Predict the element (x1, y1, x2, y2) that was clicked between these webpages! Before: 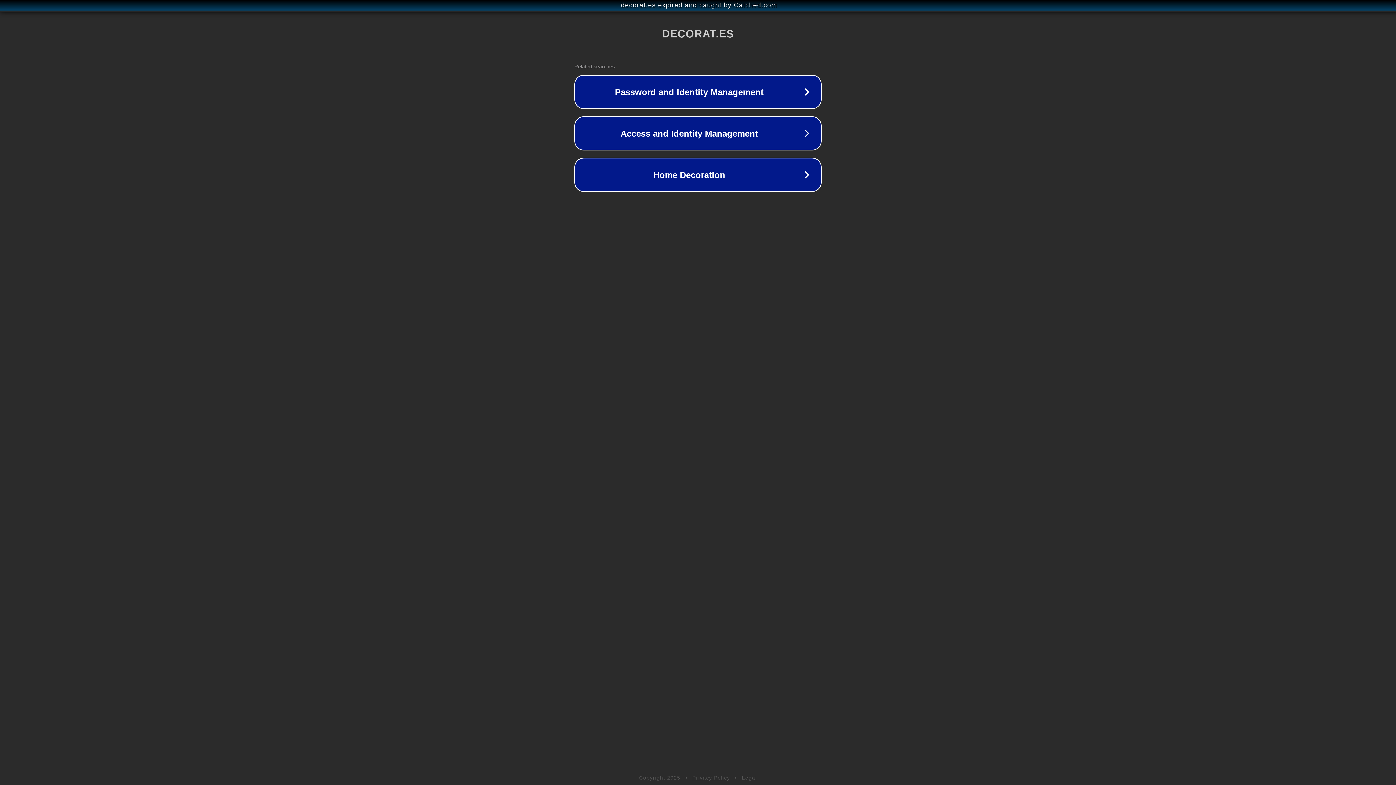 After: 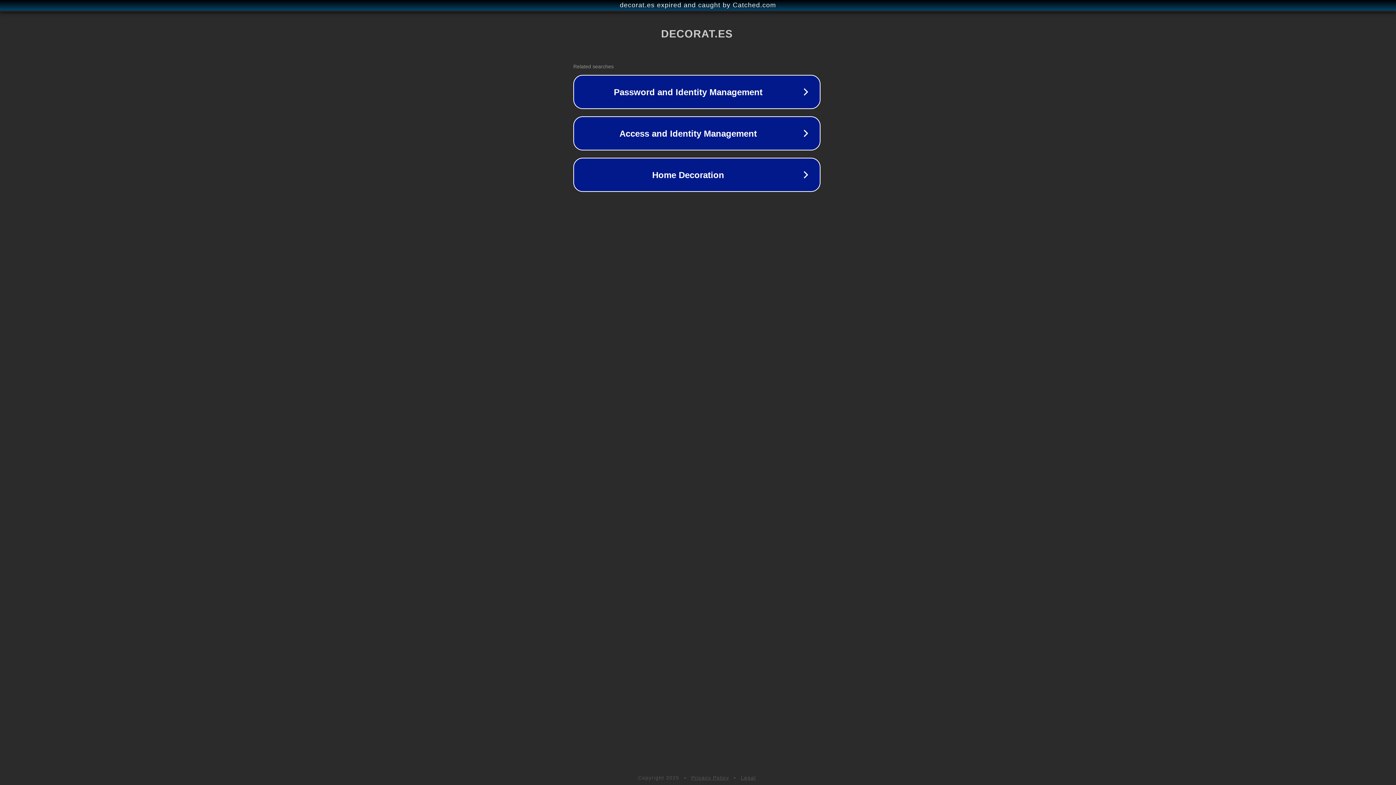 Action: label: decorat.es expired and caught by Catched.com bbox: (1, 1, 1397, 9)